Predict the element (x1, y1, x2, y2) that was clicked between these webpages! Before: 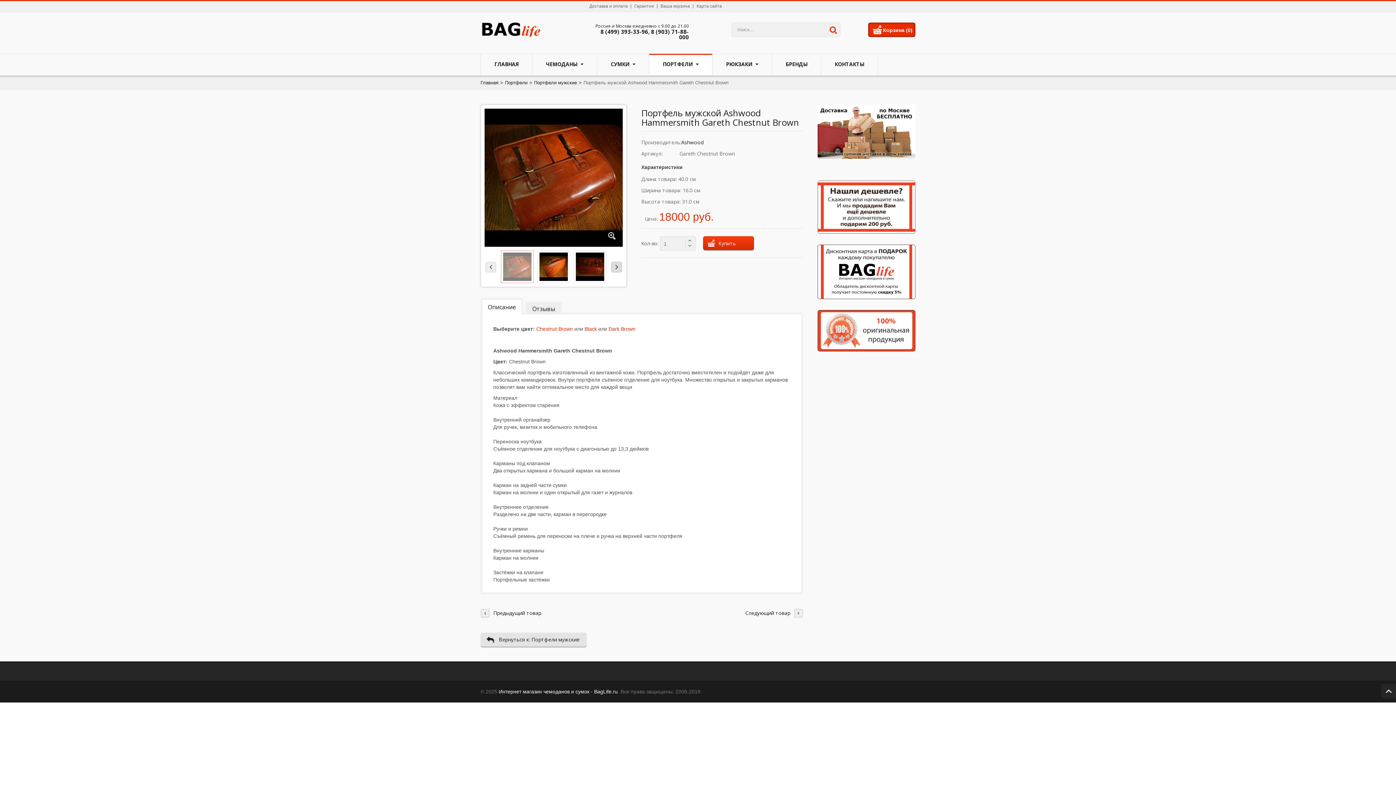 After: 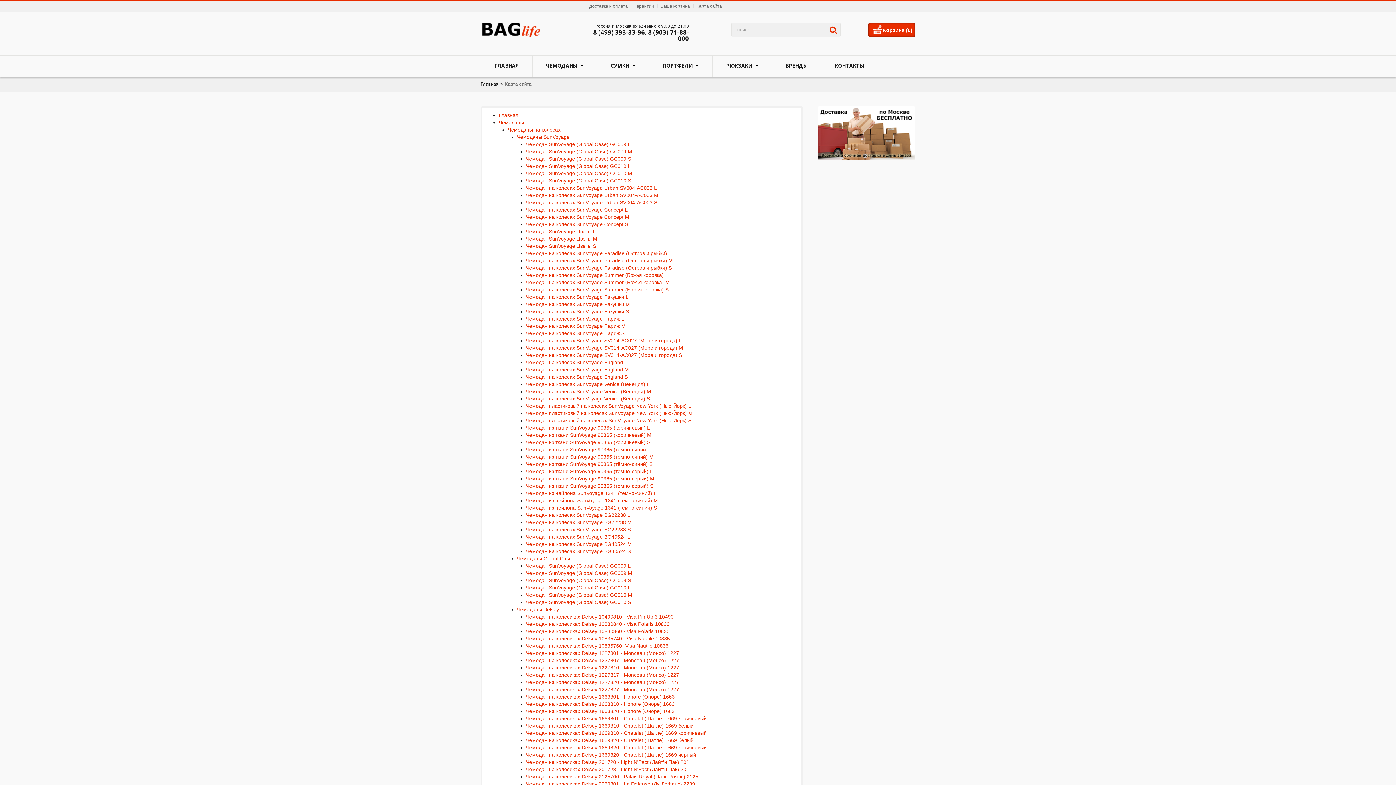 Action: bbox: (696, 2, 722, 9) label: Карта сайта